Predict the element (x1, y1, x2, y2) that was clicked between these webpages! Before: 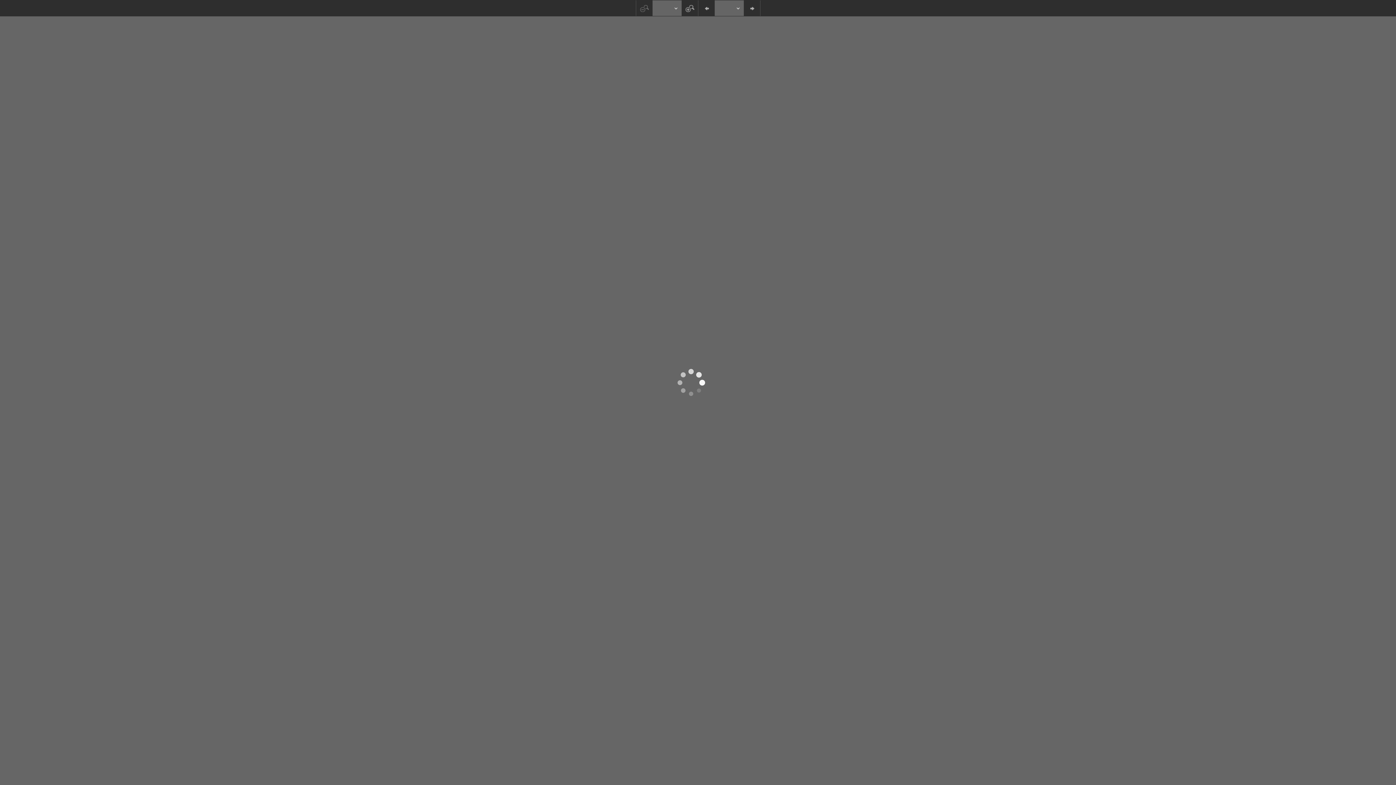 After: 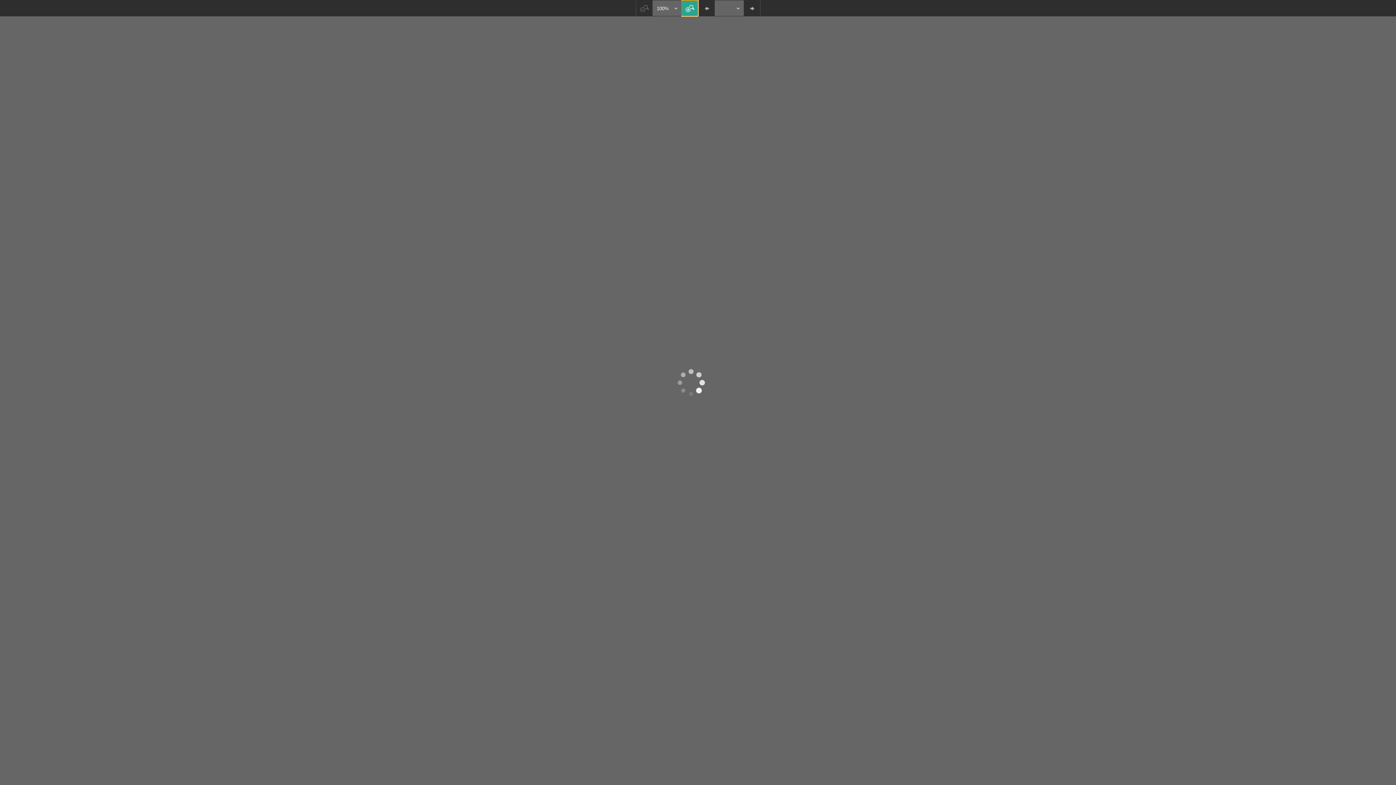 Action: bbox: (681, 0, 698, 16)